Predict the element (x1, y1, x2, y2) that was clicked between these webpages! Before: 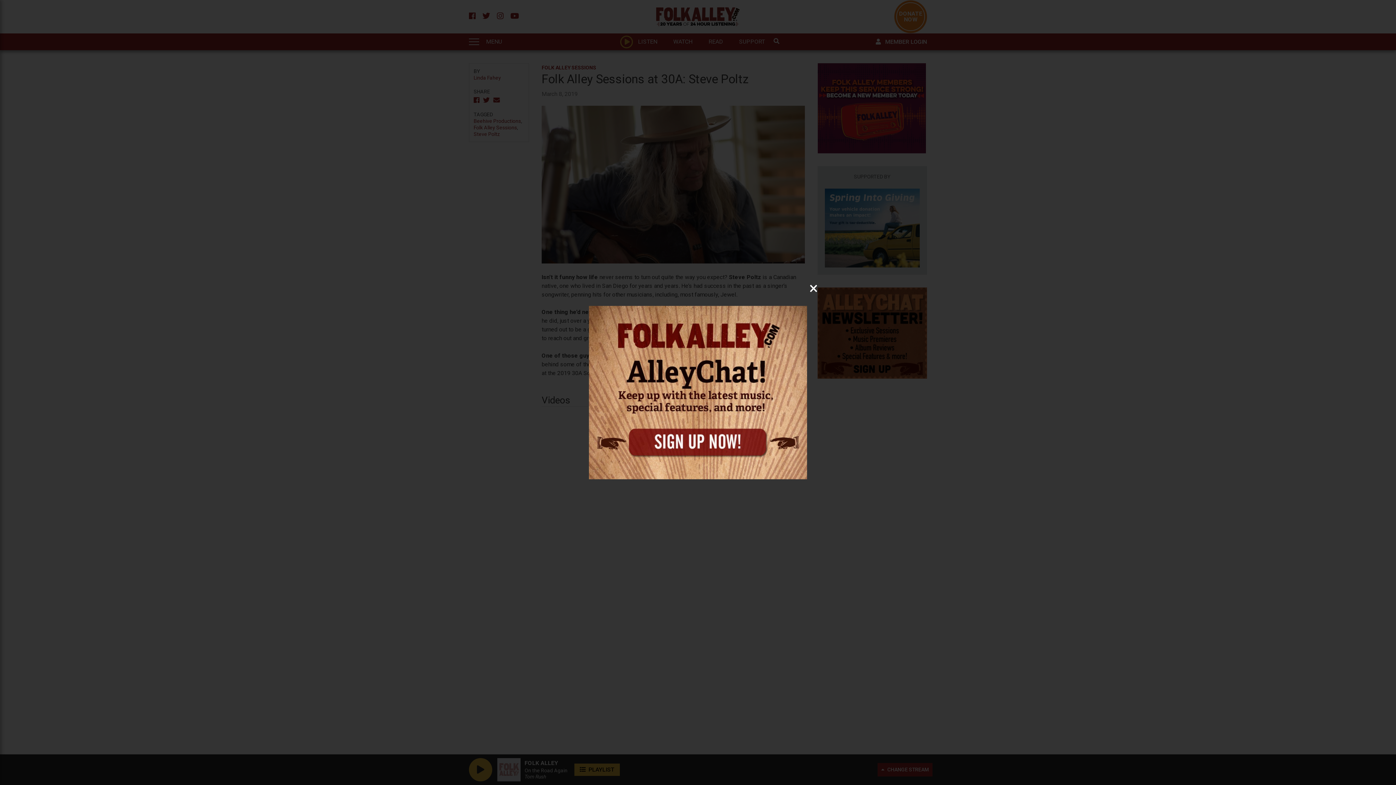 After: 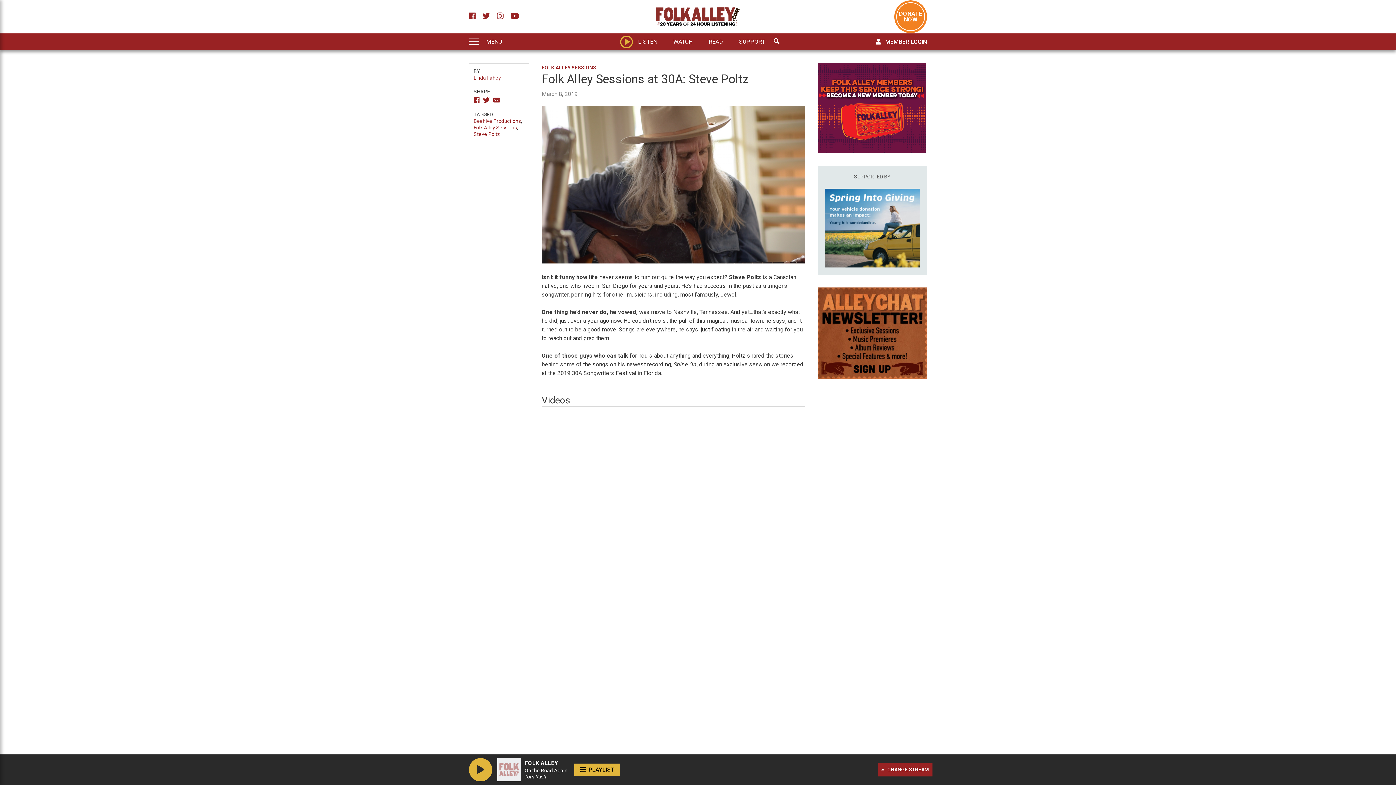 Action: label: × bbox: (809, 284, 818, 292)